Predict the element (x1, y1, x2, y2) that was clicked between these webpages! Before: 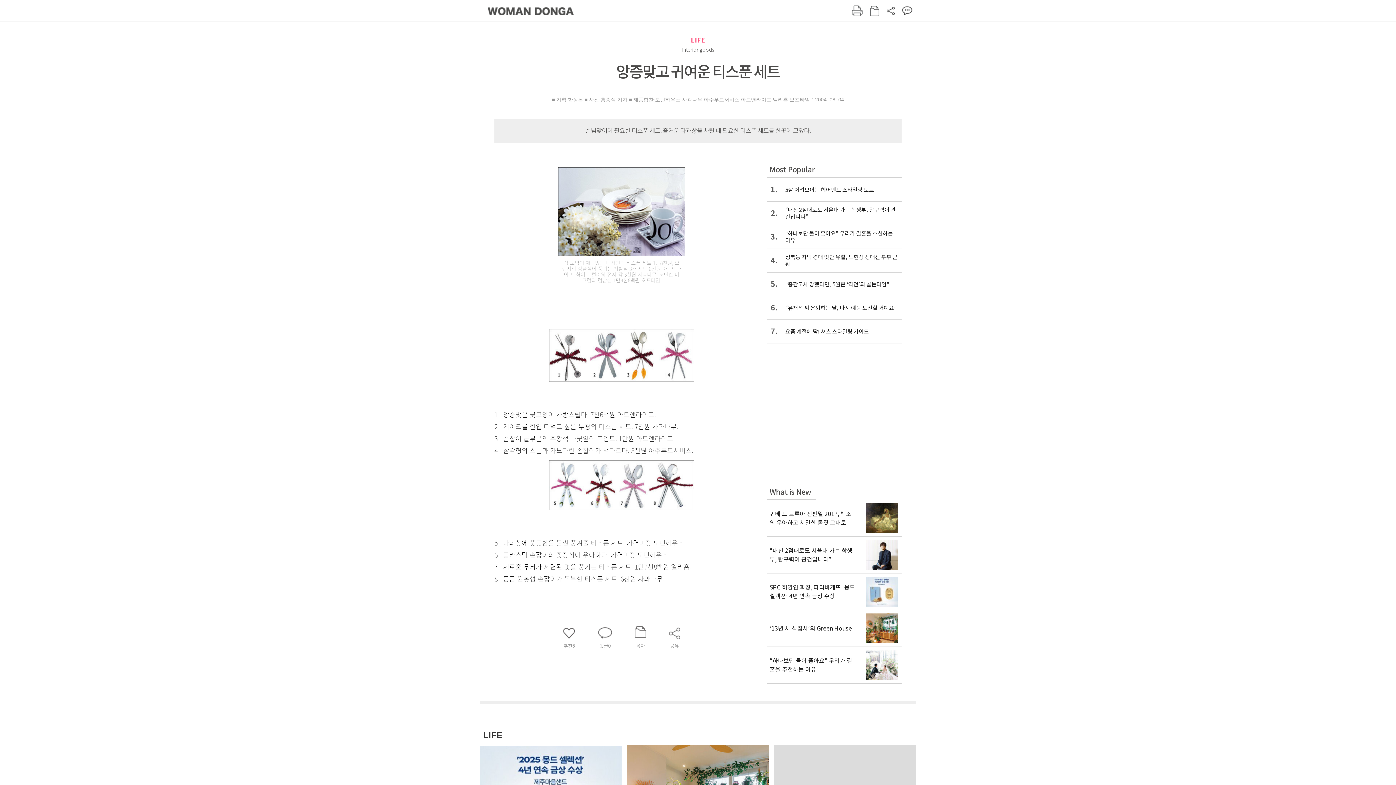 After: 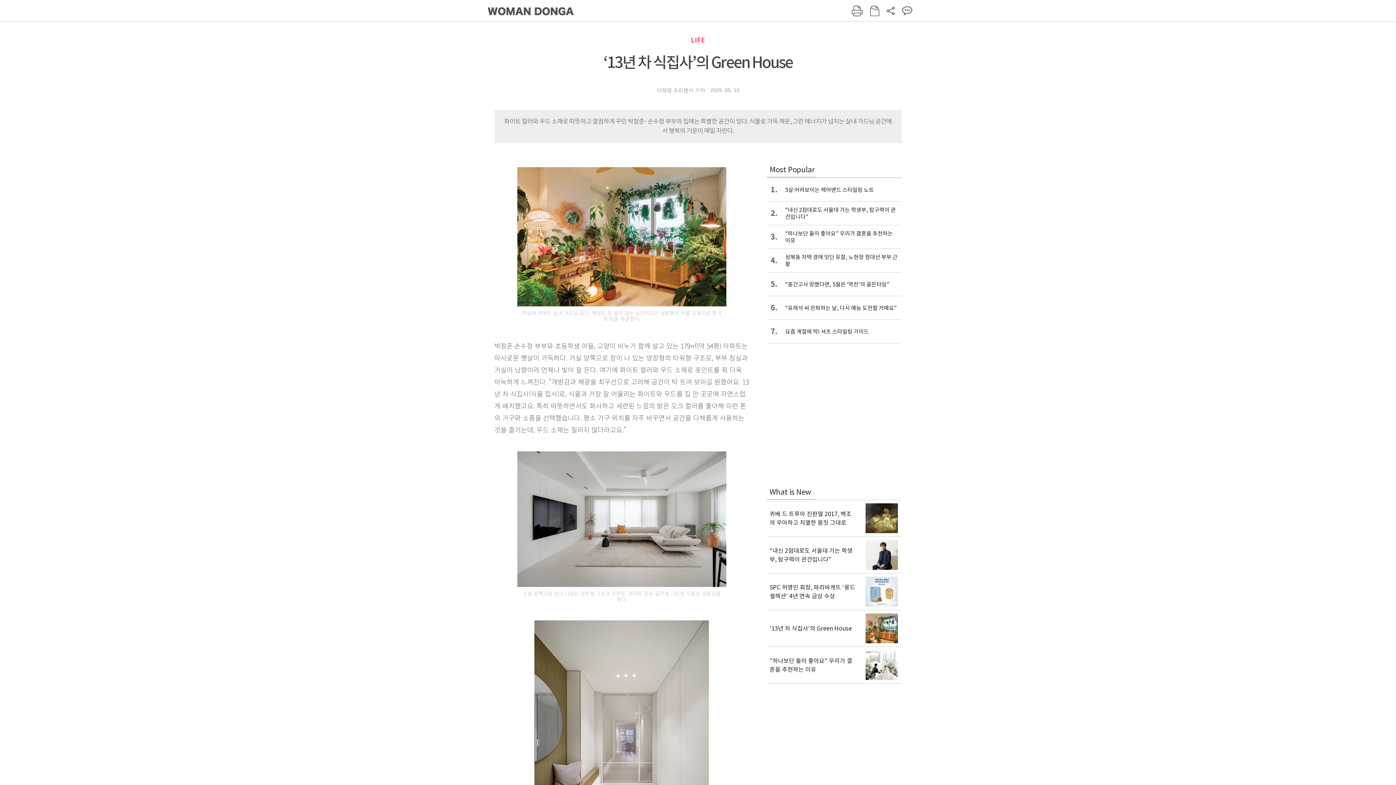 Action: bbox: (767, 610, 901, 646) label: ‘13년 차 식집사’의 Green House